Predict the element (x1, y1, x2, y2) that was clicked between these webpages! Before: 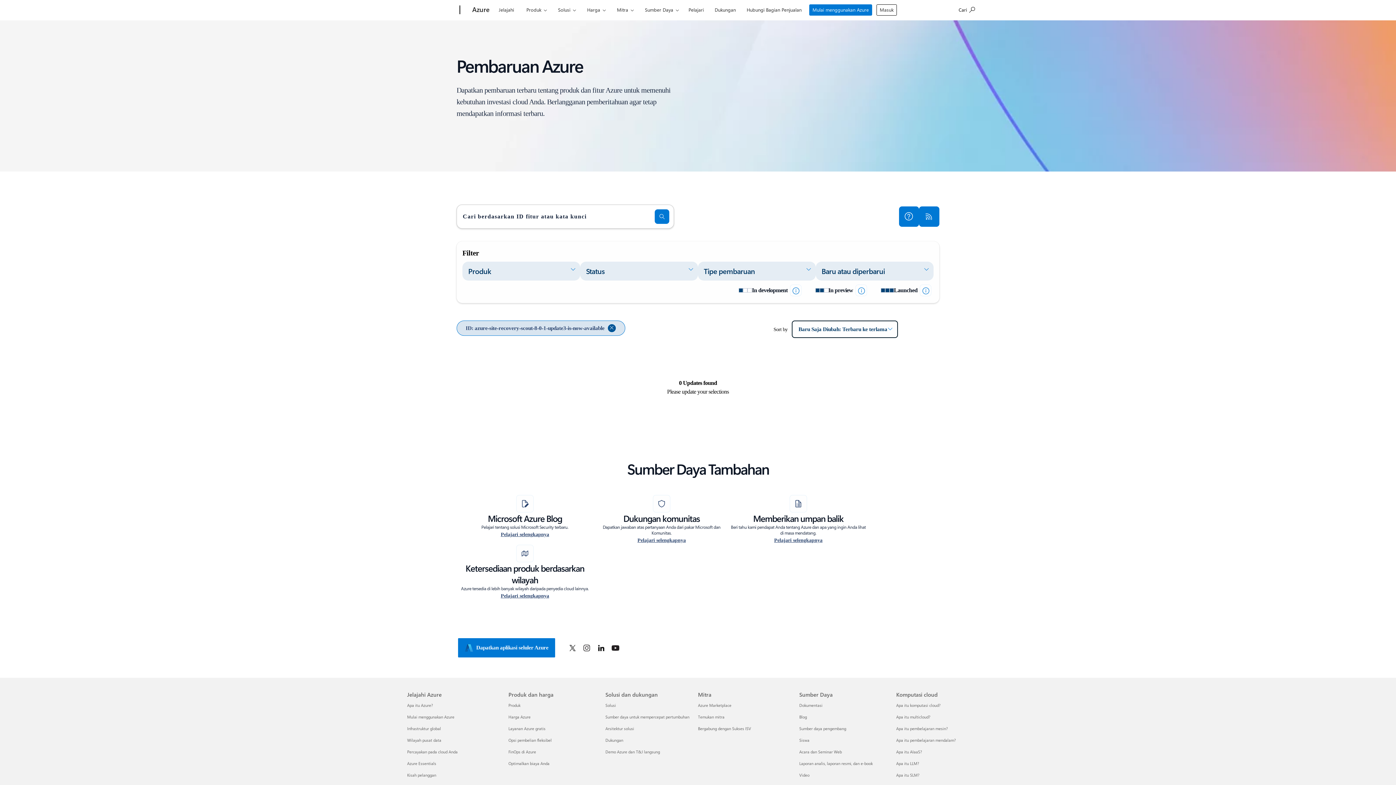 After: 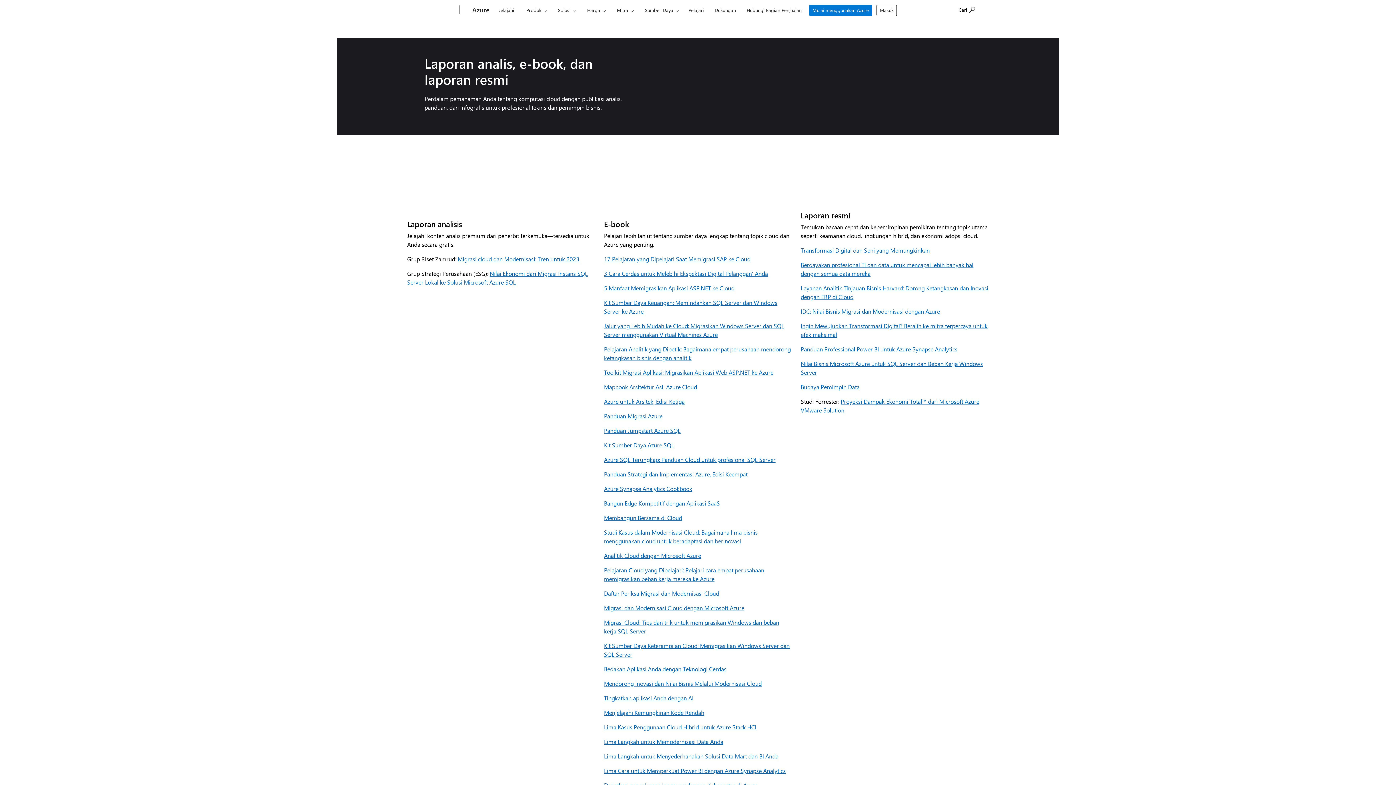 Action: bbox: (799, 760, 872, 766) label: Laporan analis, laporan resmi, dan e-book Sumber Daya